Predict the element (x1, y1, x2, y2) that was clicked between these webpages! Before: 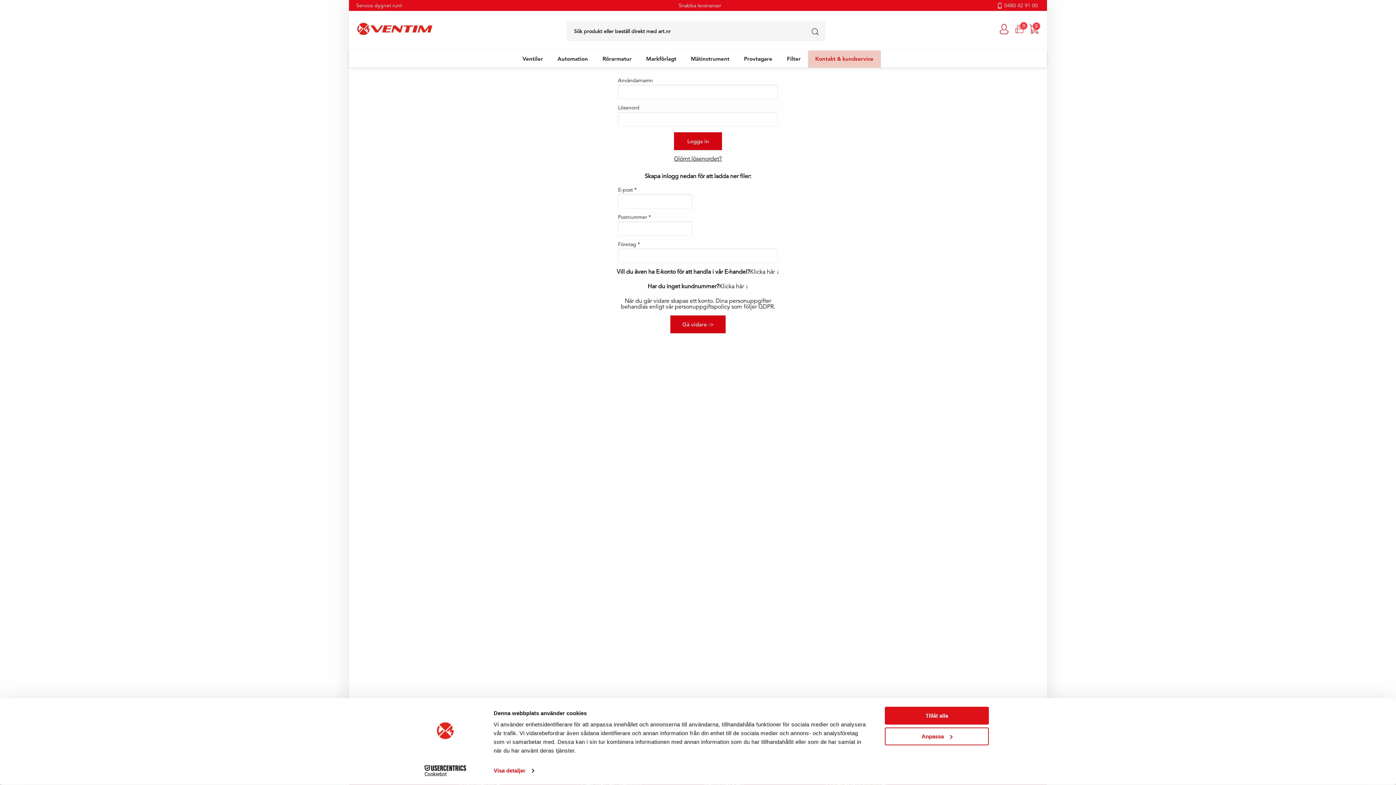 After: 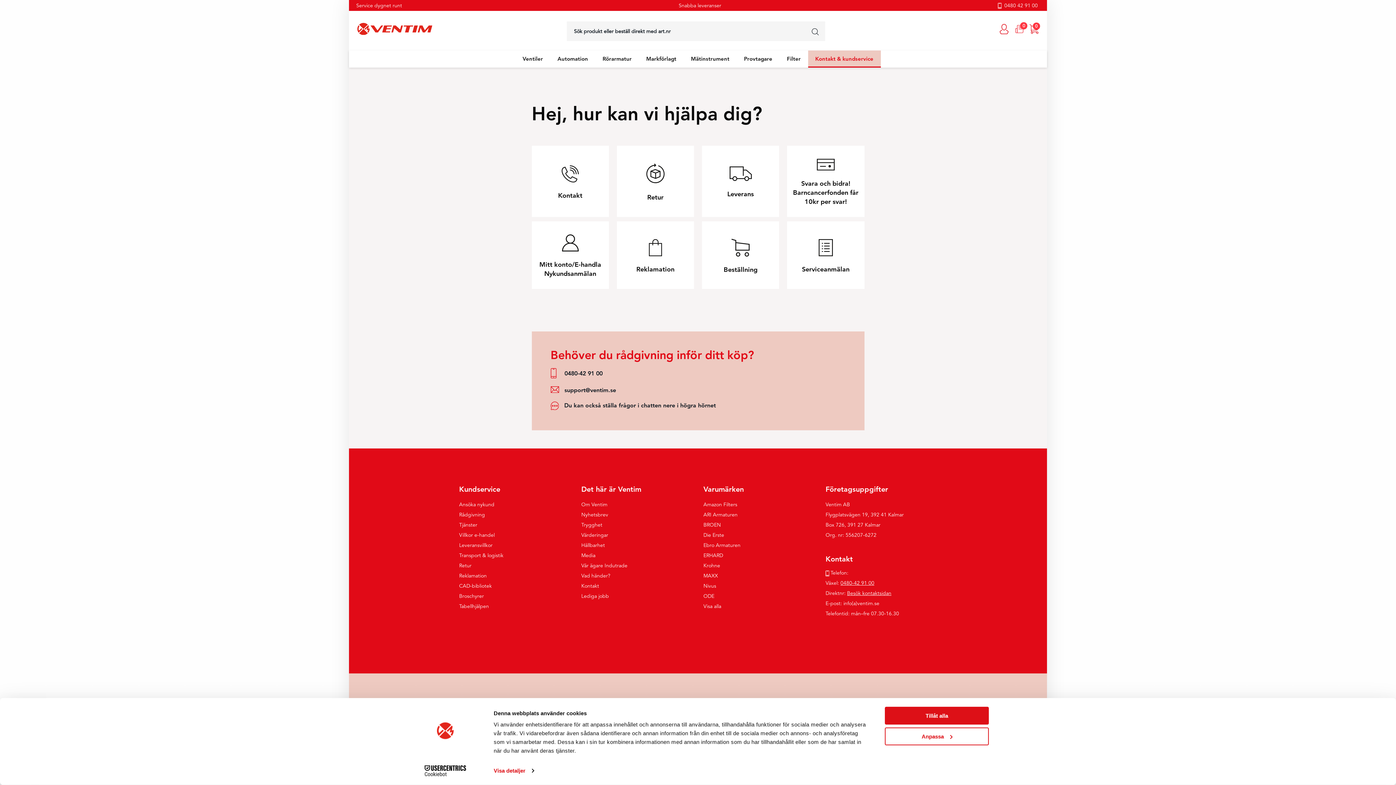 Action: label: Kontakt & kundservice bbox: (808, 50, 880, 67)